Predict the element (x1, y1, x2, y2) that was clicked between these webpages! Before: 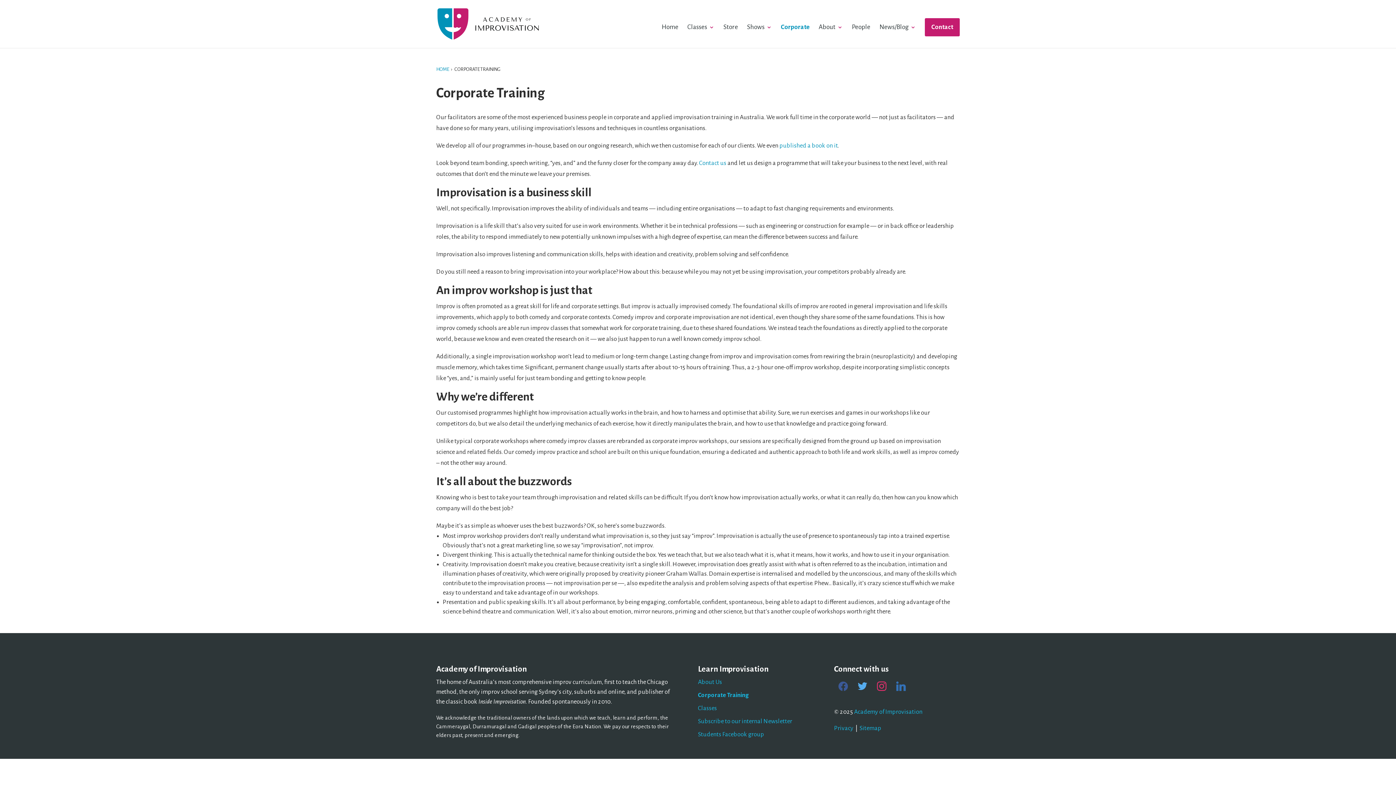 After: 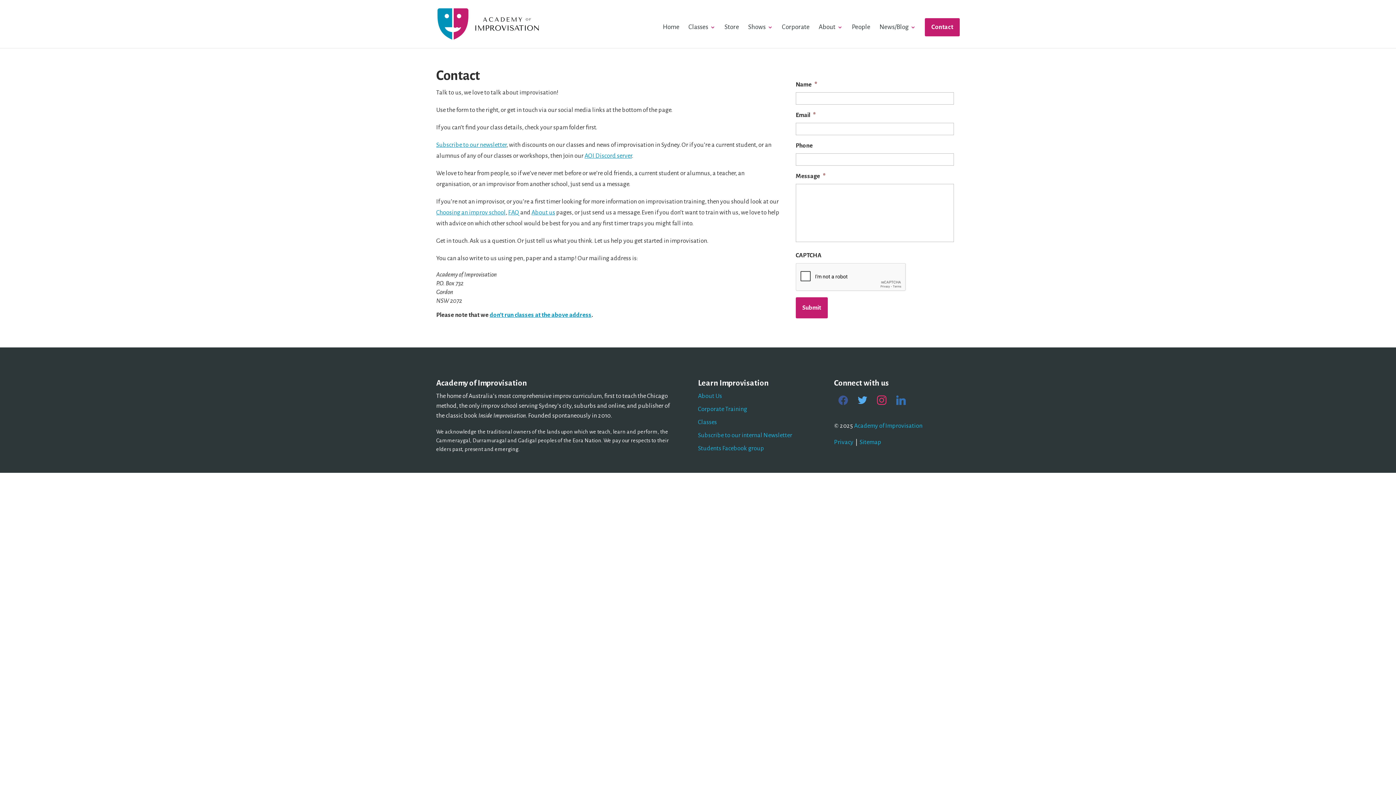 Action: label: Contact bbox: (925, 18, 960, 36)